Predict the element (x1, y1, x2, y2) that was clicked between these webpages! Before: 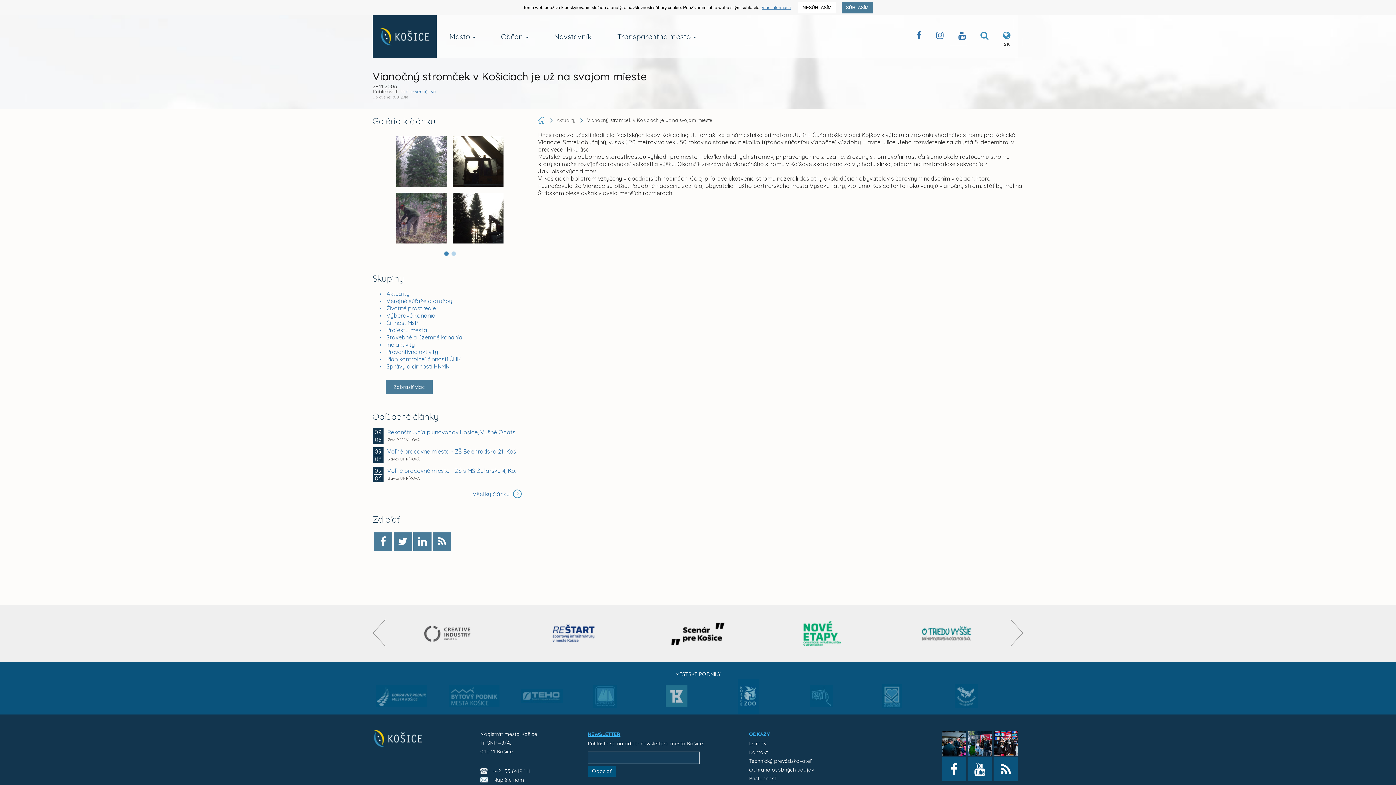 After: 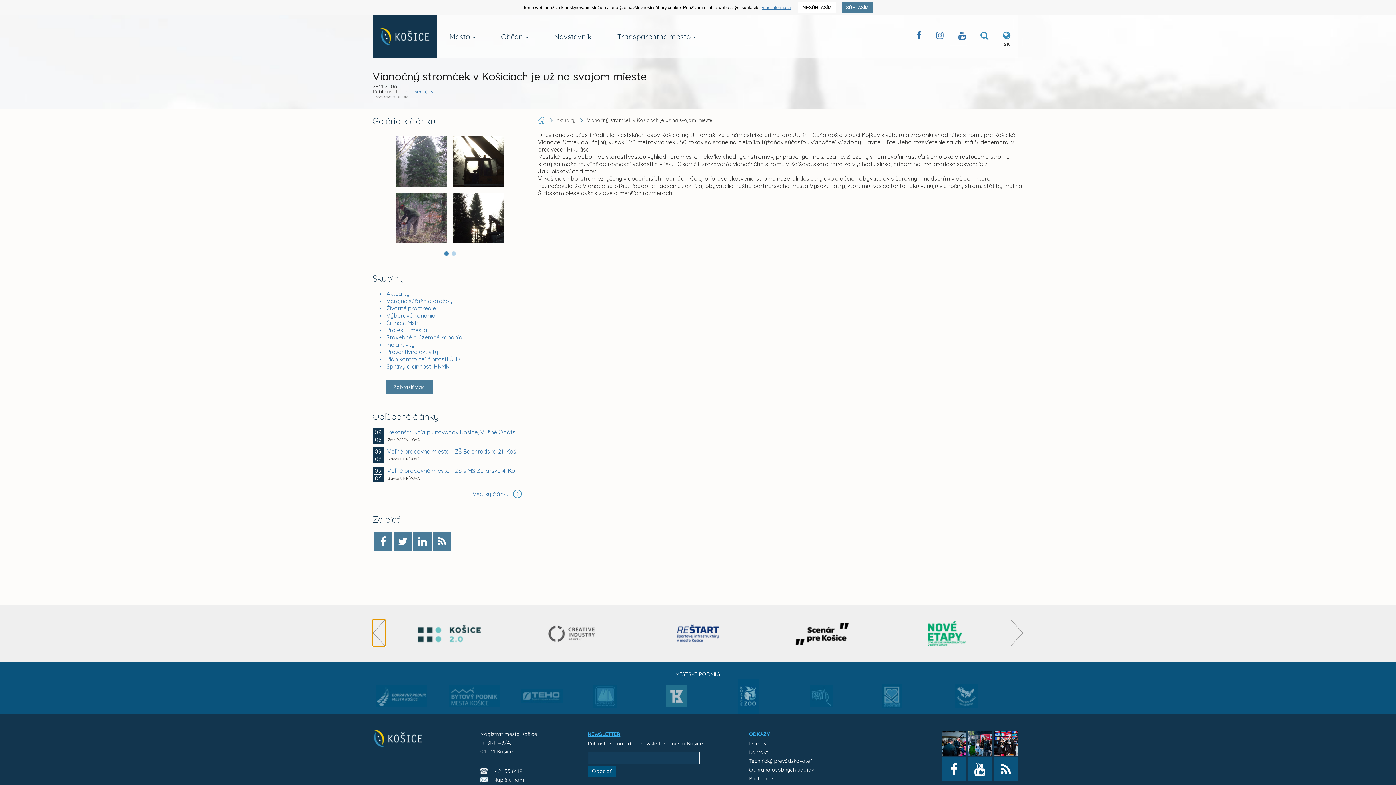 Action: bbox: (372, 619, 385, 647)